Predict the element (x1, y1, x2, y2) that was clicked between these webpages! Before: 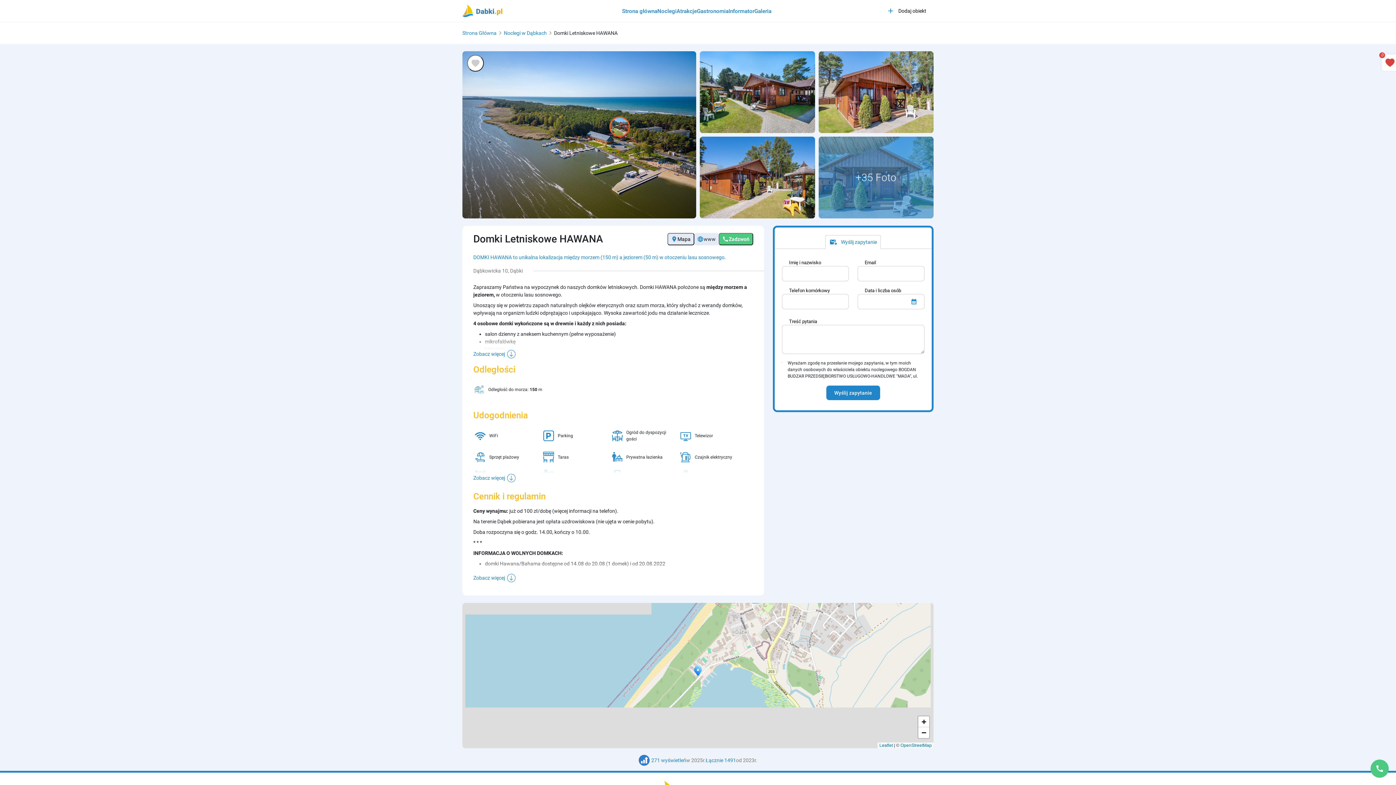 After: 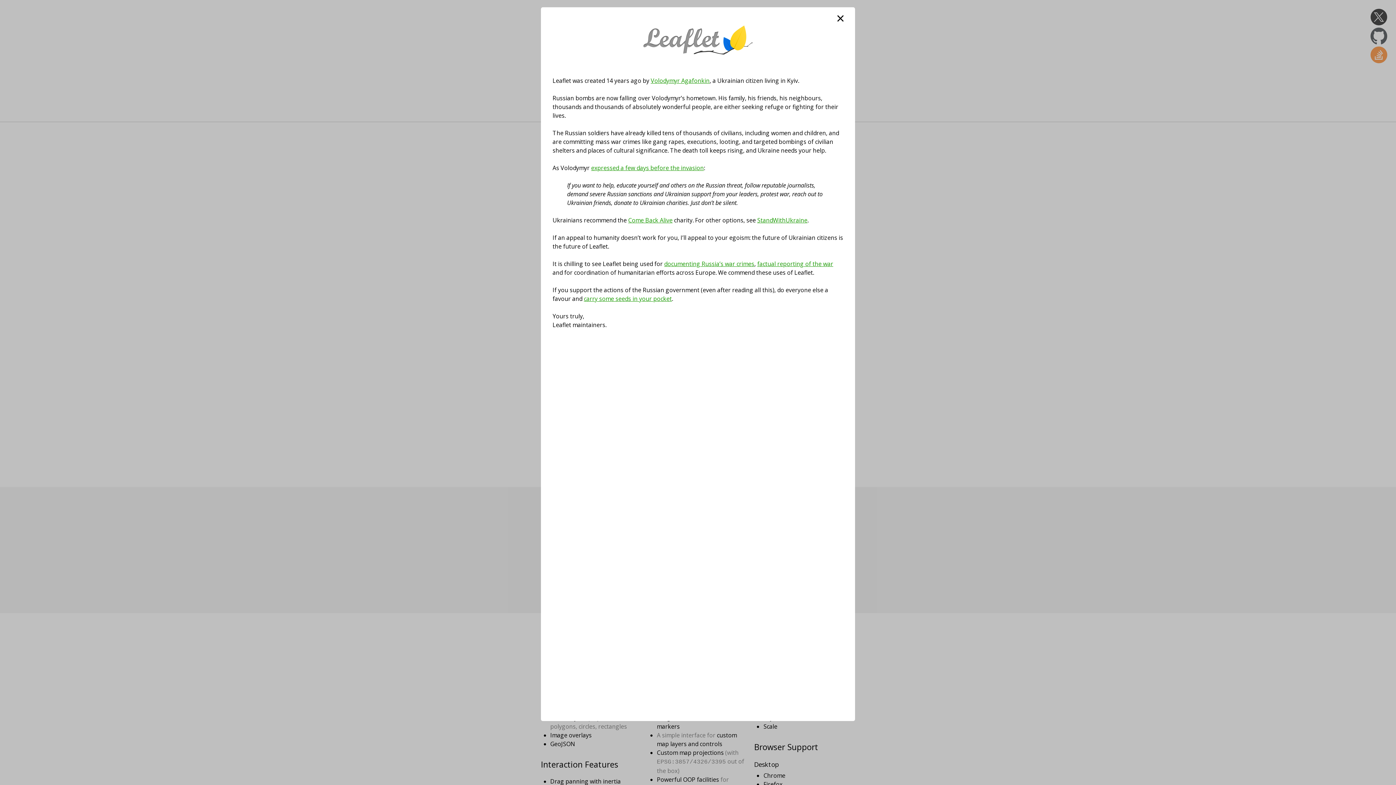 Action: label: Leaflet bbox: (879, 743, 893, 748)